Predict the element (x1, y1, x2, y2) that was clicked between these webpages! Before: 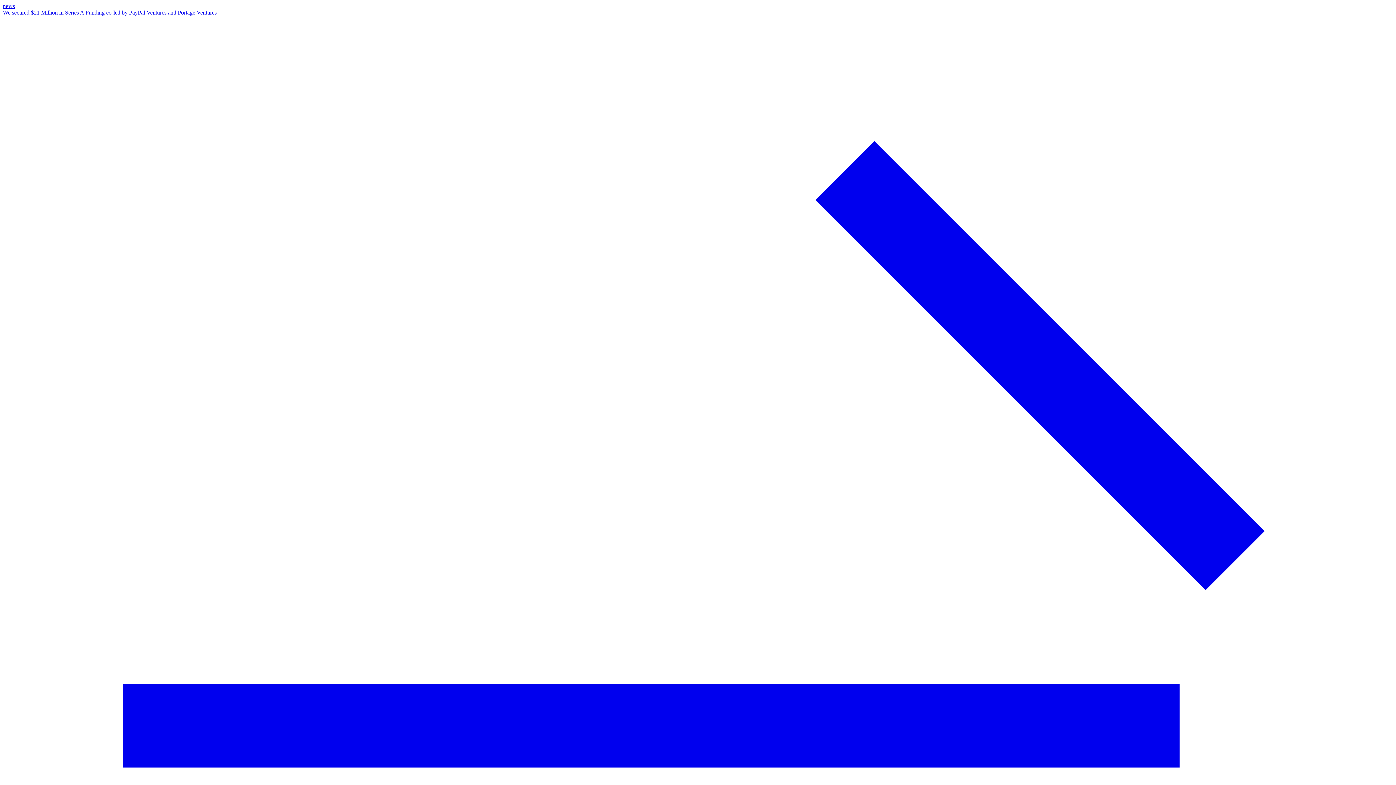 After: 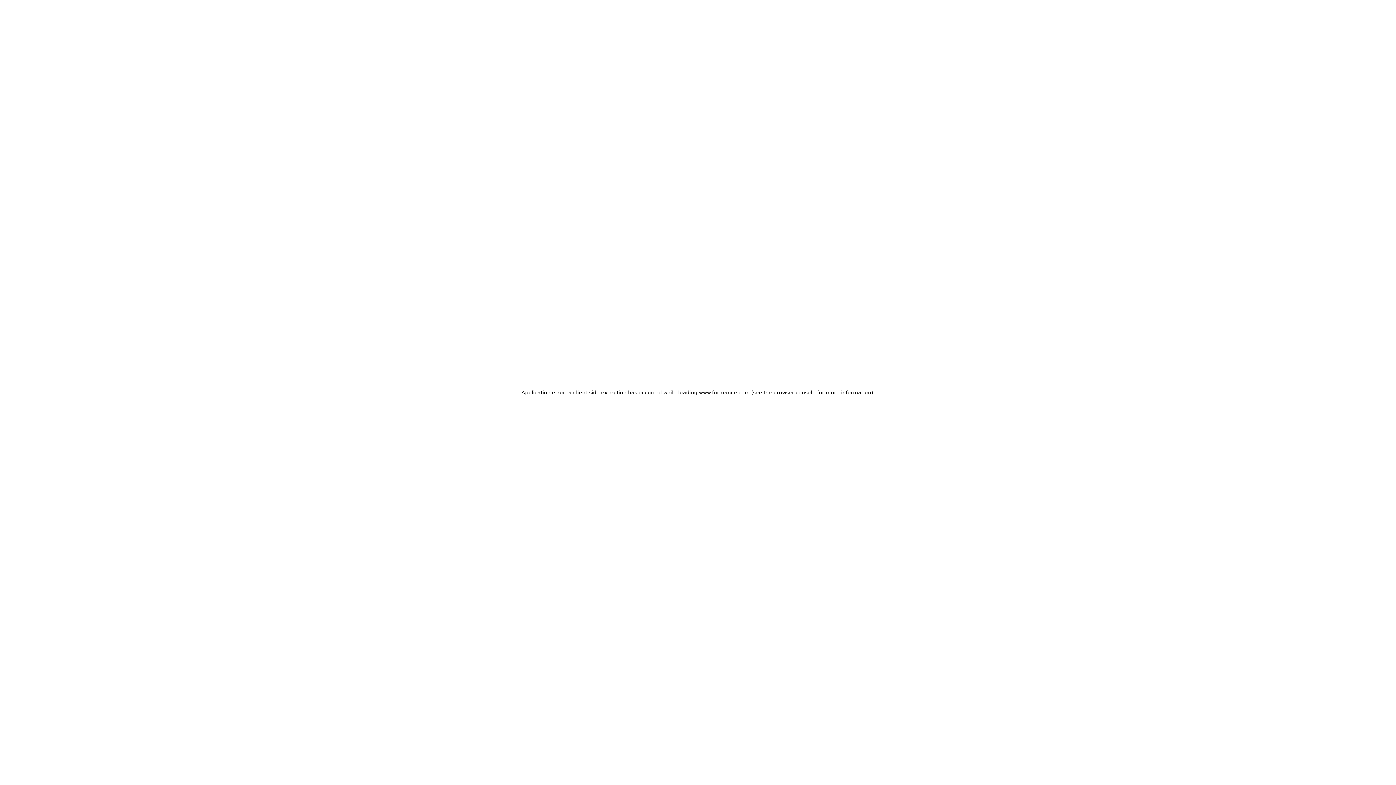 Action: label: news
We secured $21 Million in Series A Funding co-led by PayPal Ventures and Portage Ventures bbox: (2, 2, 1393, 1408)